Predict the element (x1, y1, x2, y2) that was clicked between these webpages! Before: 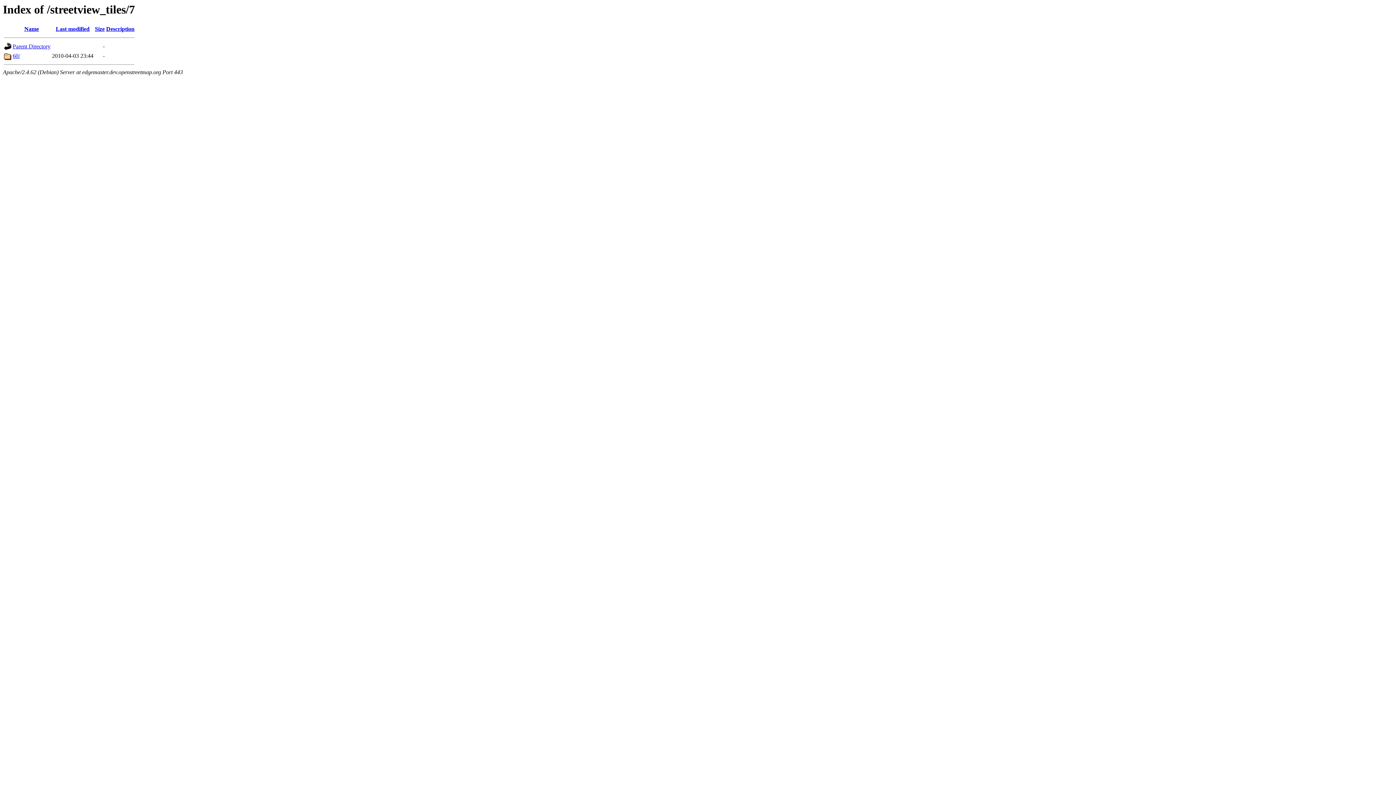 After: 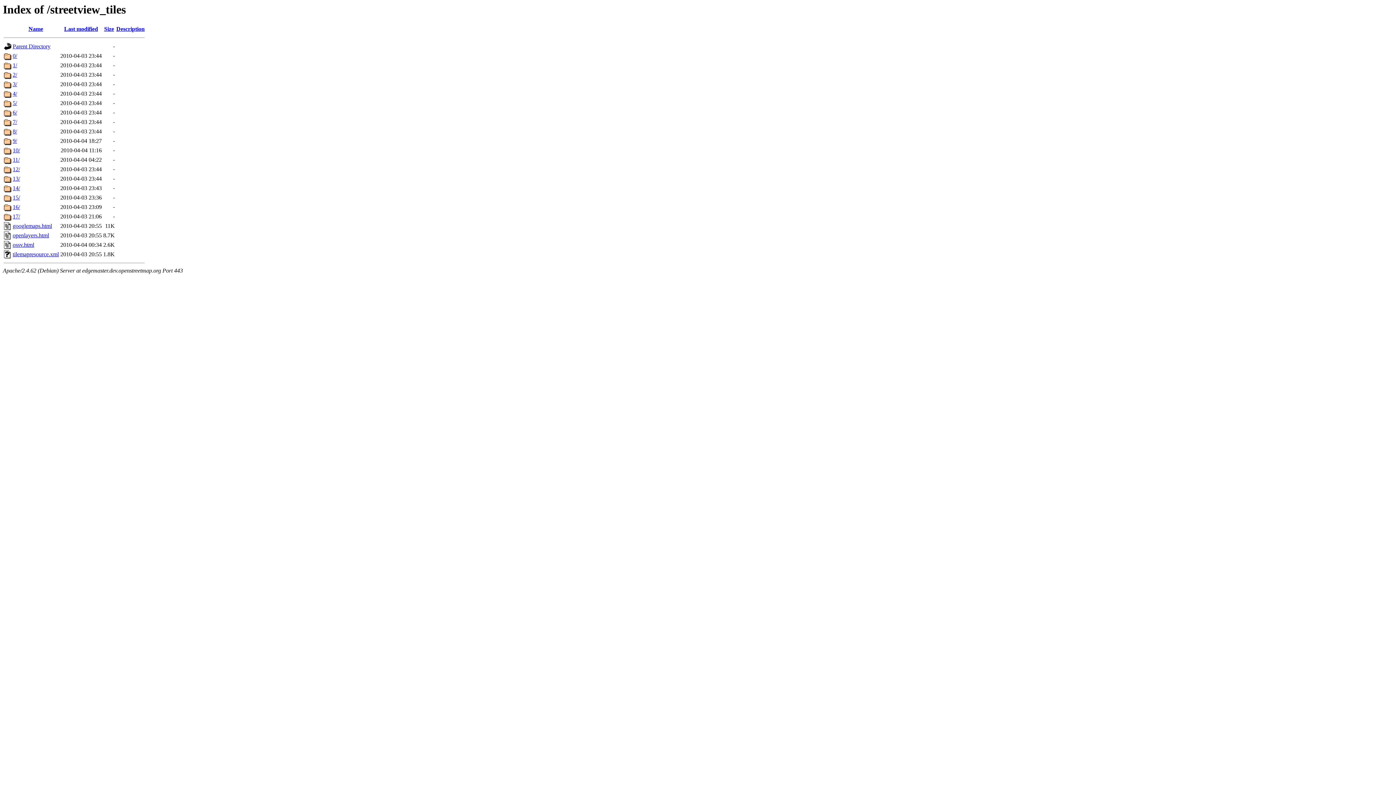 Action: label: Parent Directory bbox: (12, 43, 50, 49)